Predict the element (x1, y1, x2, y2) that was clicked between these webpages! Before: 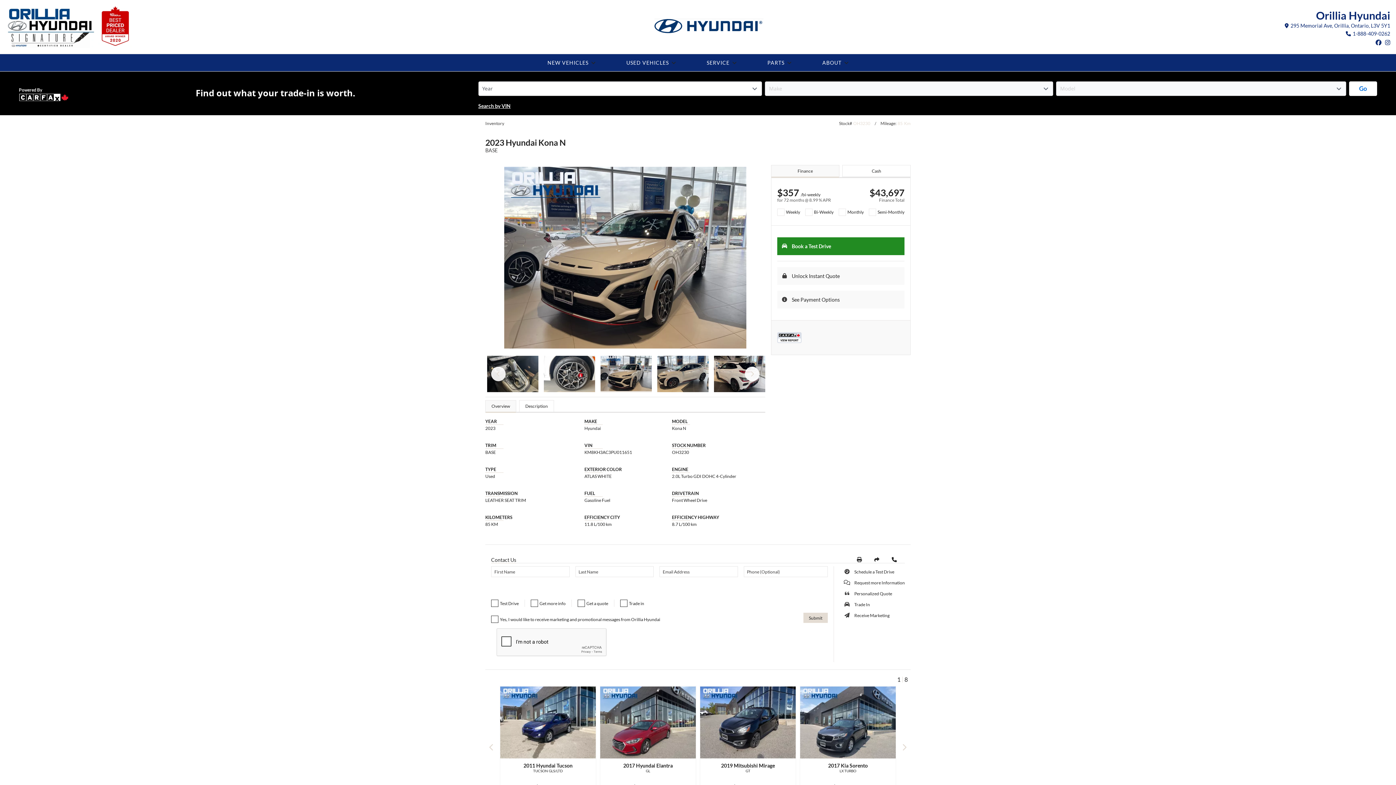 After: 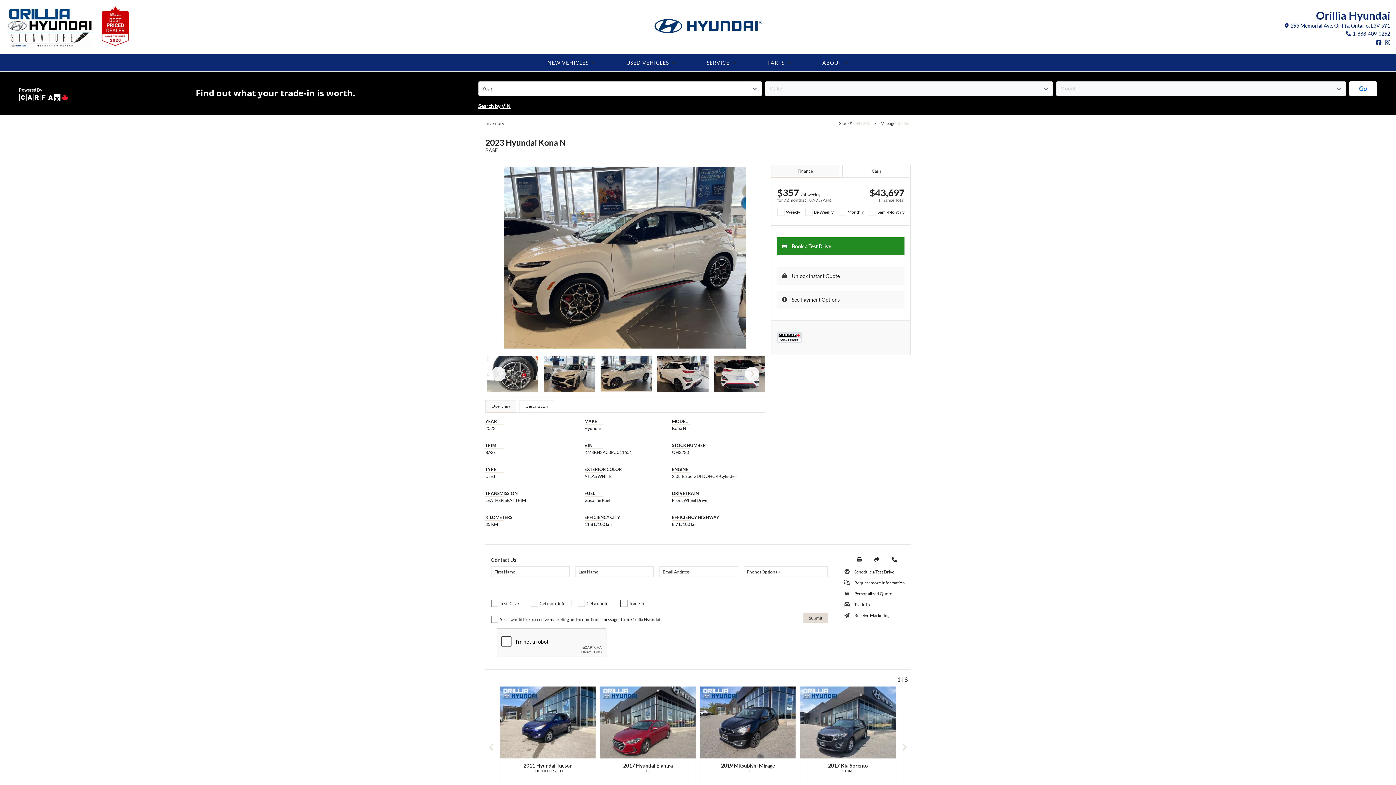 Action: bbox: (745, 366, 759, 381)